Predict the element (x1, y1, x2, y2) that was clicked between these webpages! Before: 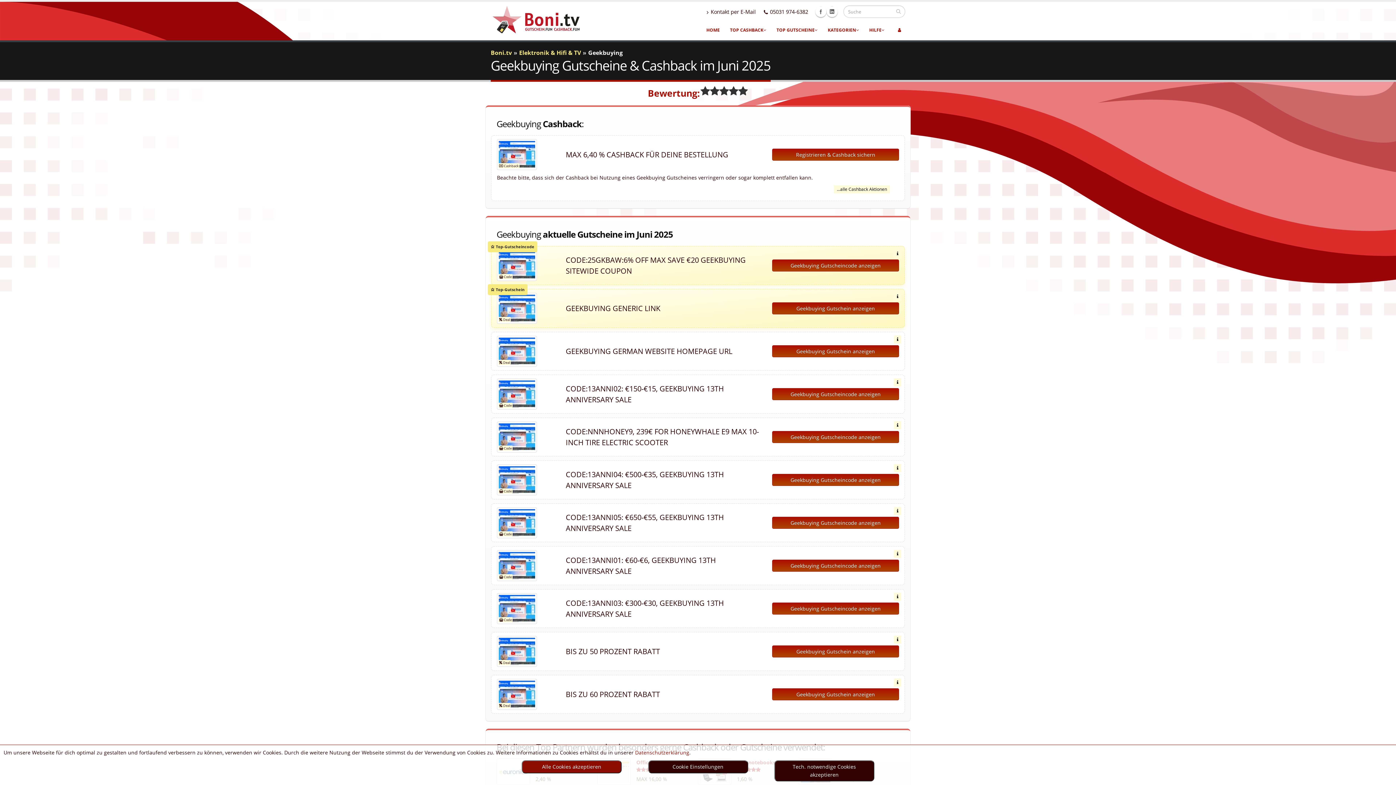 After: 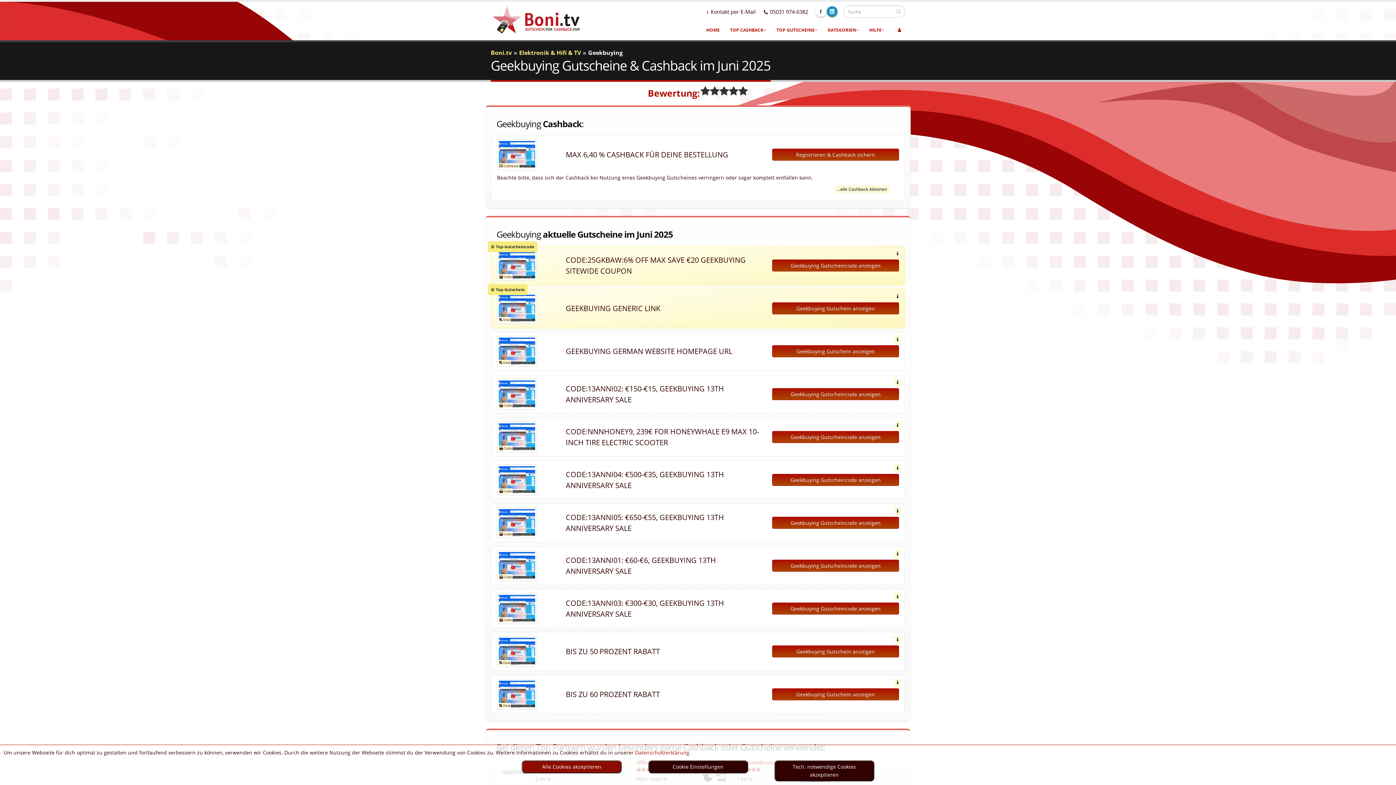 Action: label: Linkedin bbox: (826, 6, 837, 17)